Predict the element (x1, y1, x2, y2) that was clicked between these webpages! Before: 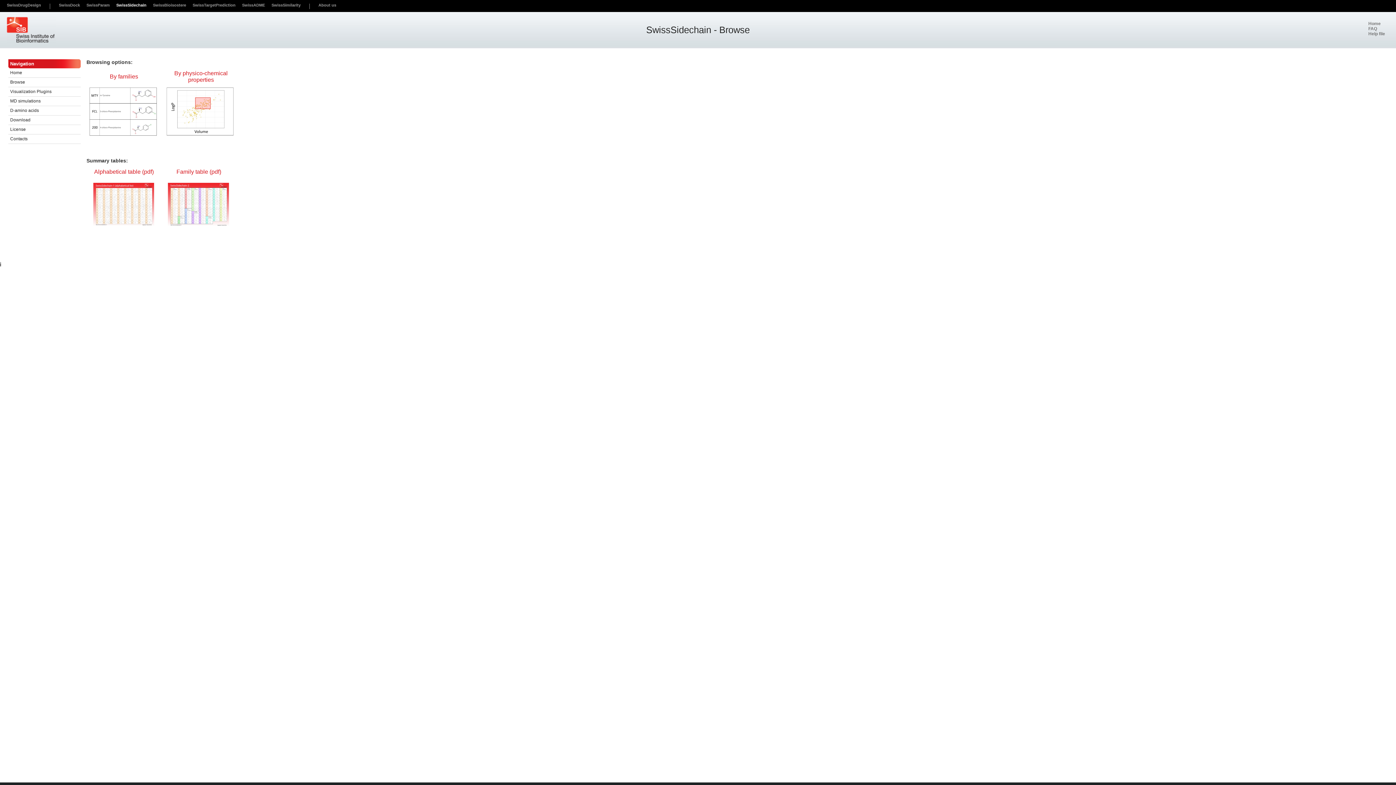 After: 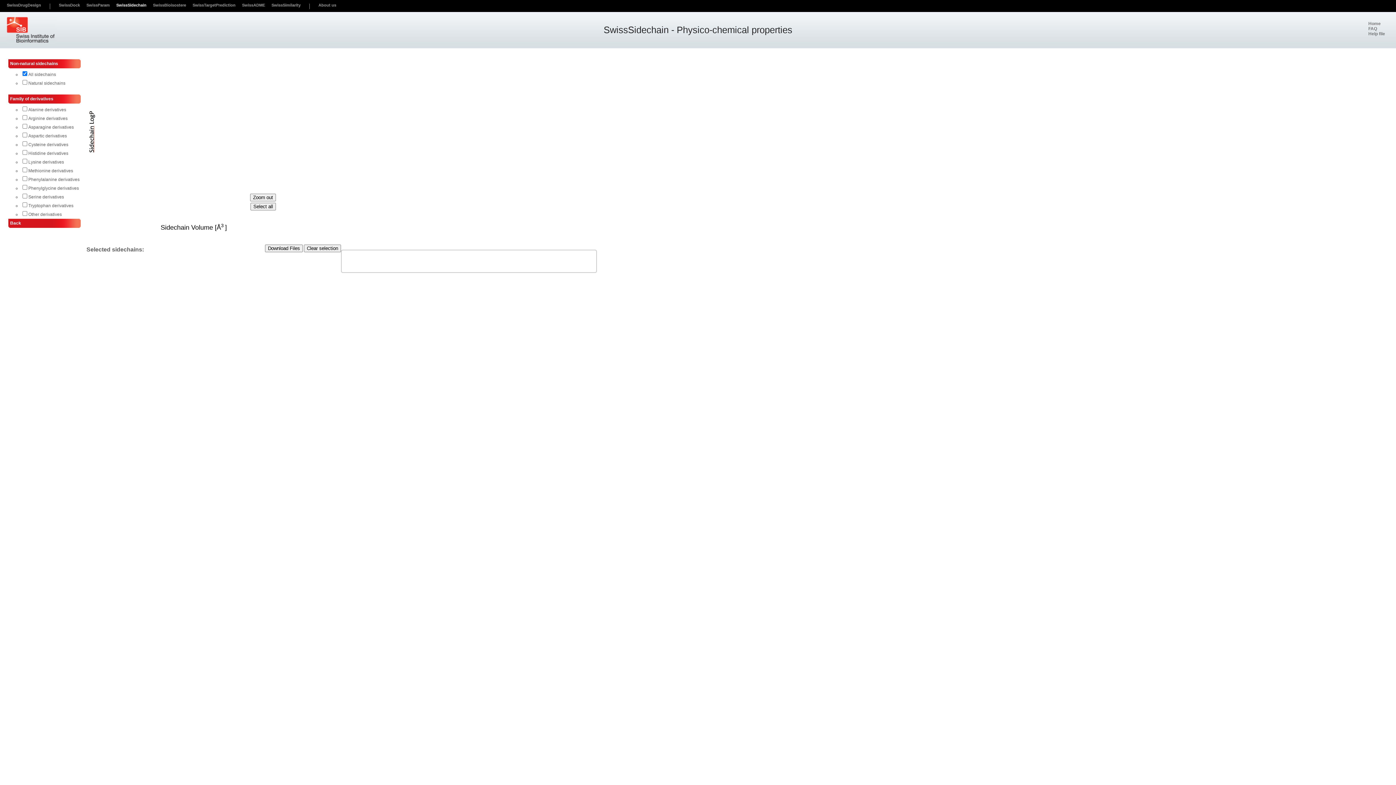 Action: bbox: (174, 71, 227, 82) label: By physico-chemical
properties